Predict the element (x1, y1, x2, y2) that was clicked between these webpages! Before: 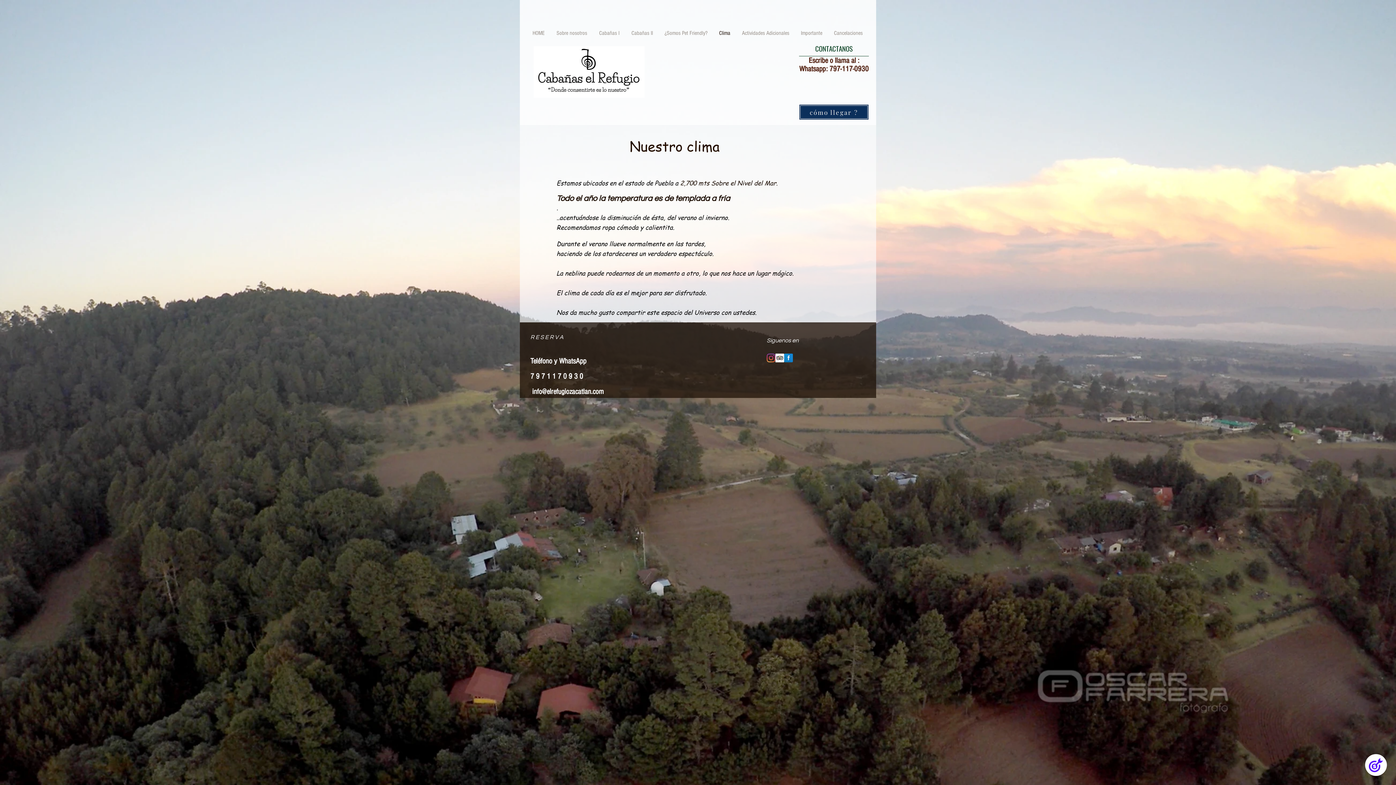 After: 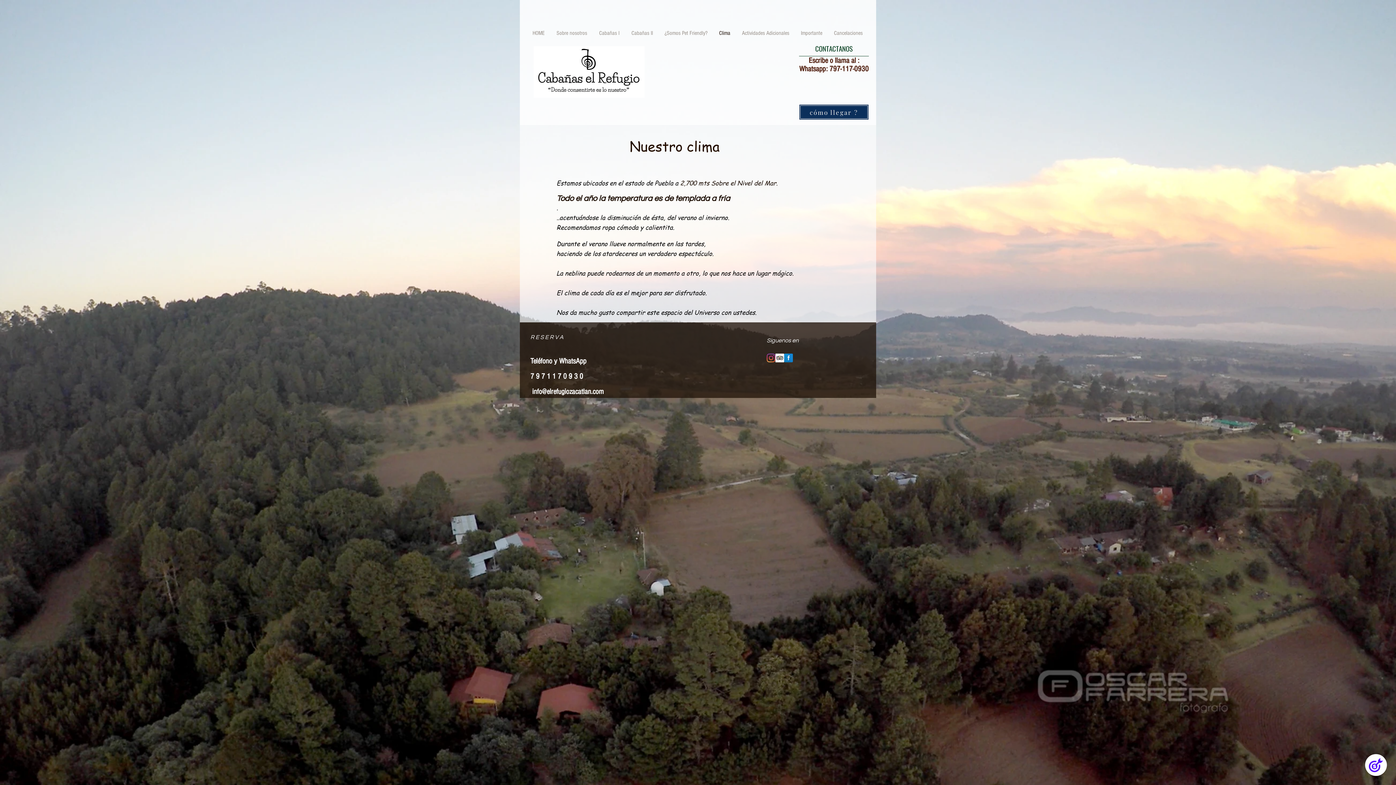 Action: bbox: (532, 387, 604, 396) label: info@elrefugiozacatlan.com